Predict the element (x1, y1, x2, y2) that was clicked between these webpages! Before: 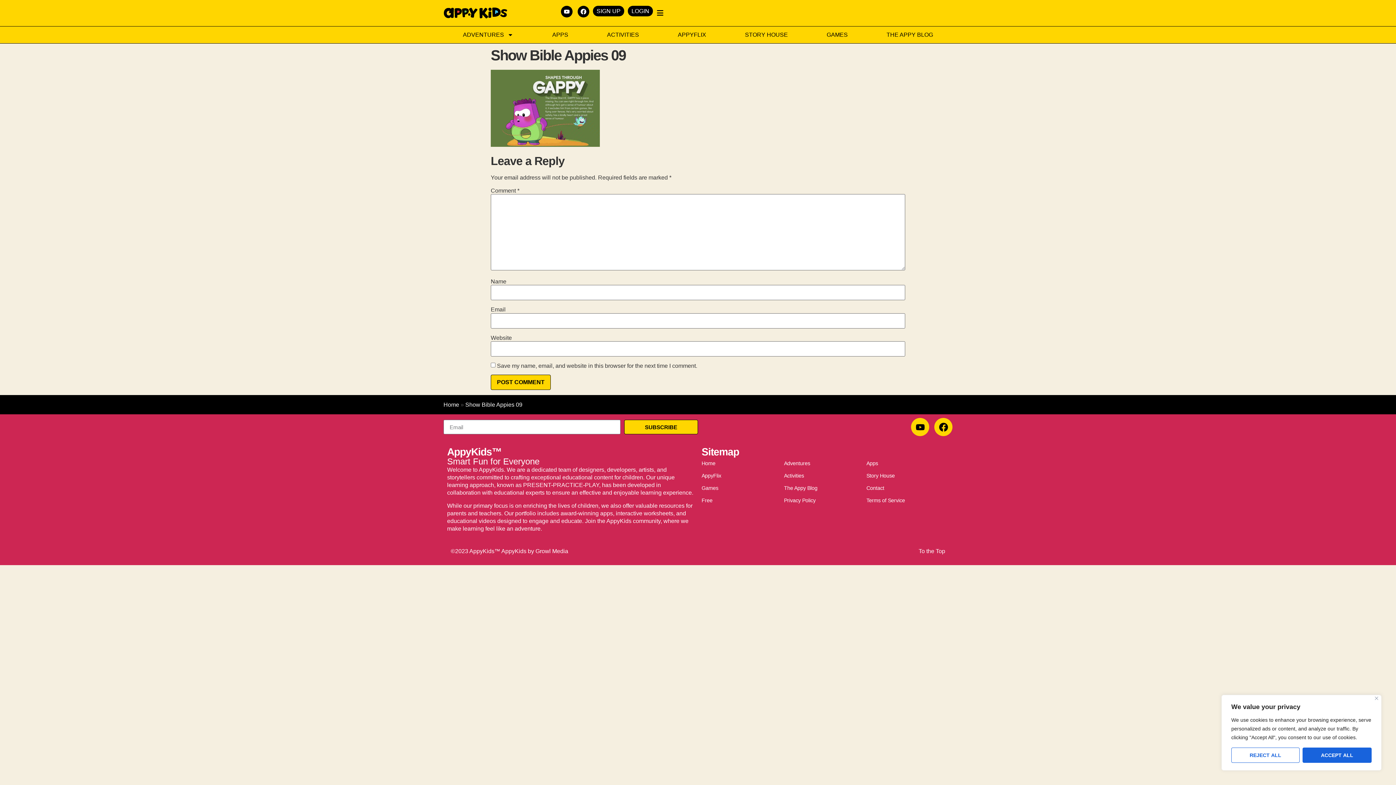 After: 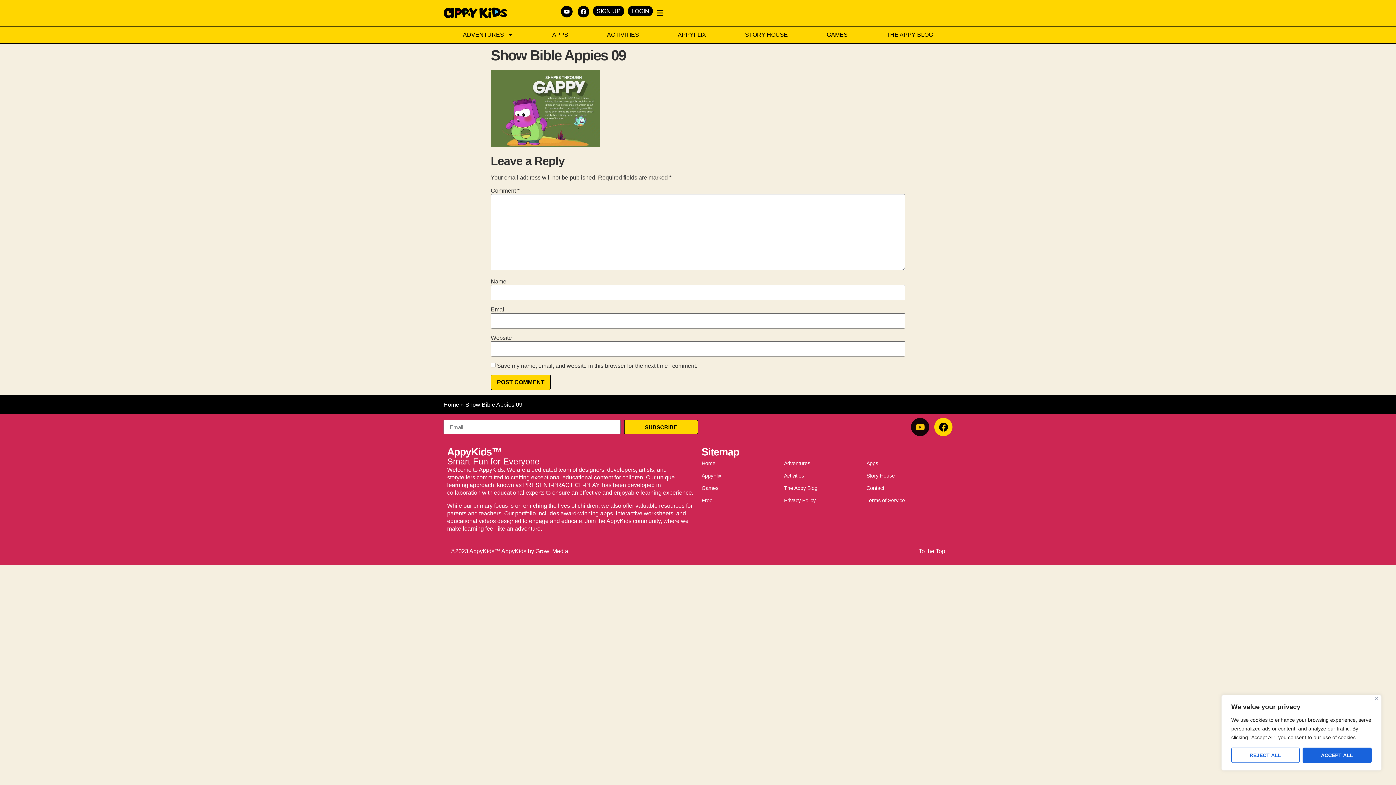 Action: label: Youtube bbox: (911, 418, 929, 436)